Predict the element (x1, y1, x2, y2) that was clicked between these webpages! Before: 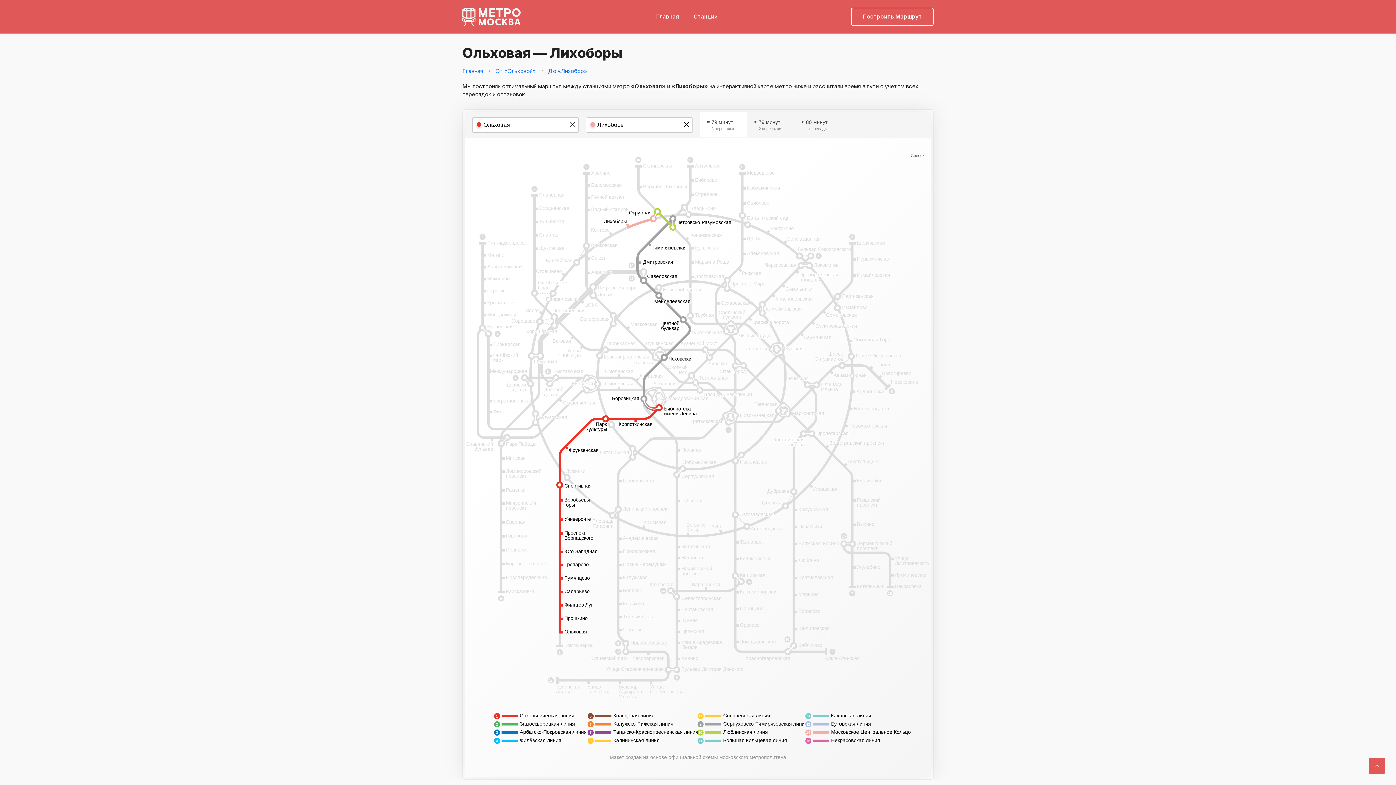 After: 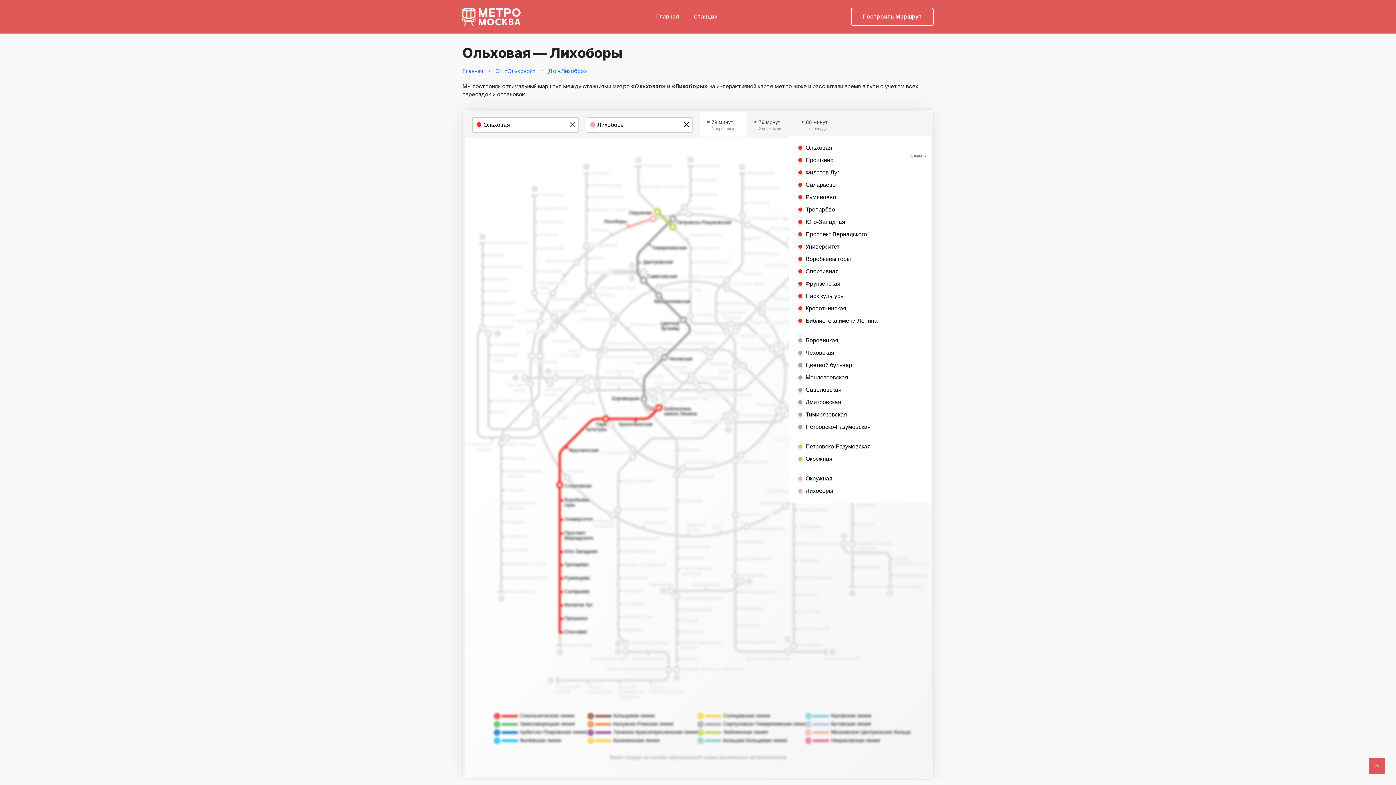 Action: bbox: (910, 141, 925, 156)